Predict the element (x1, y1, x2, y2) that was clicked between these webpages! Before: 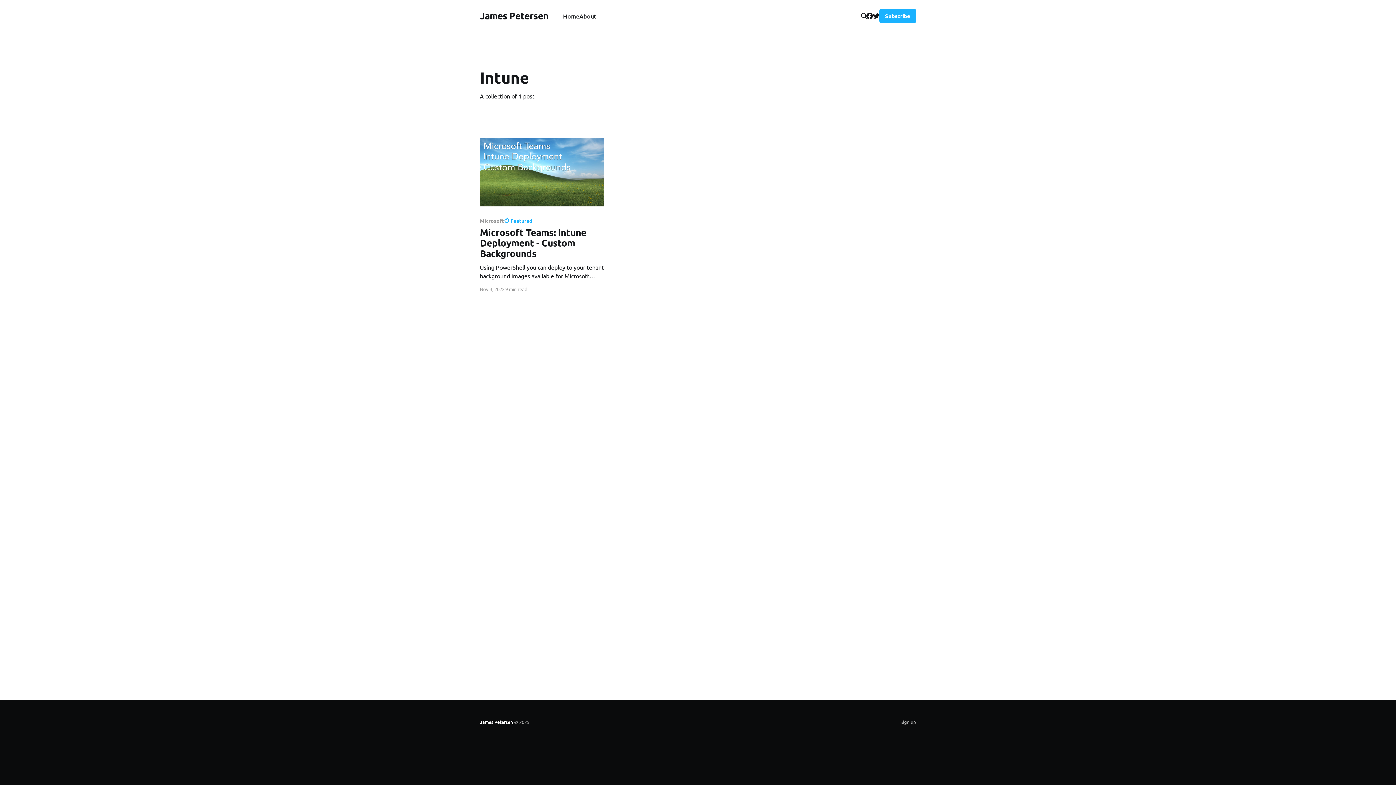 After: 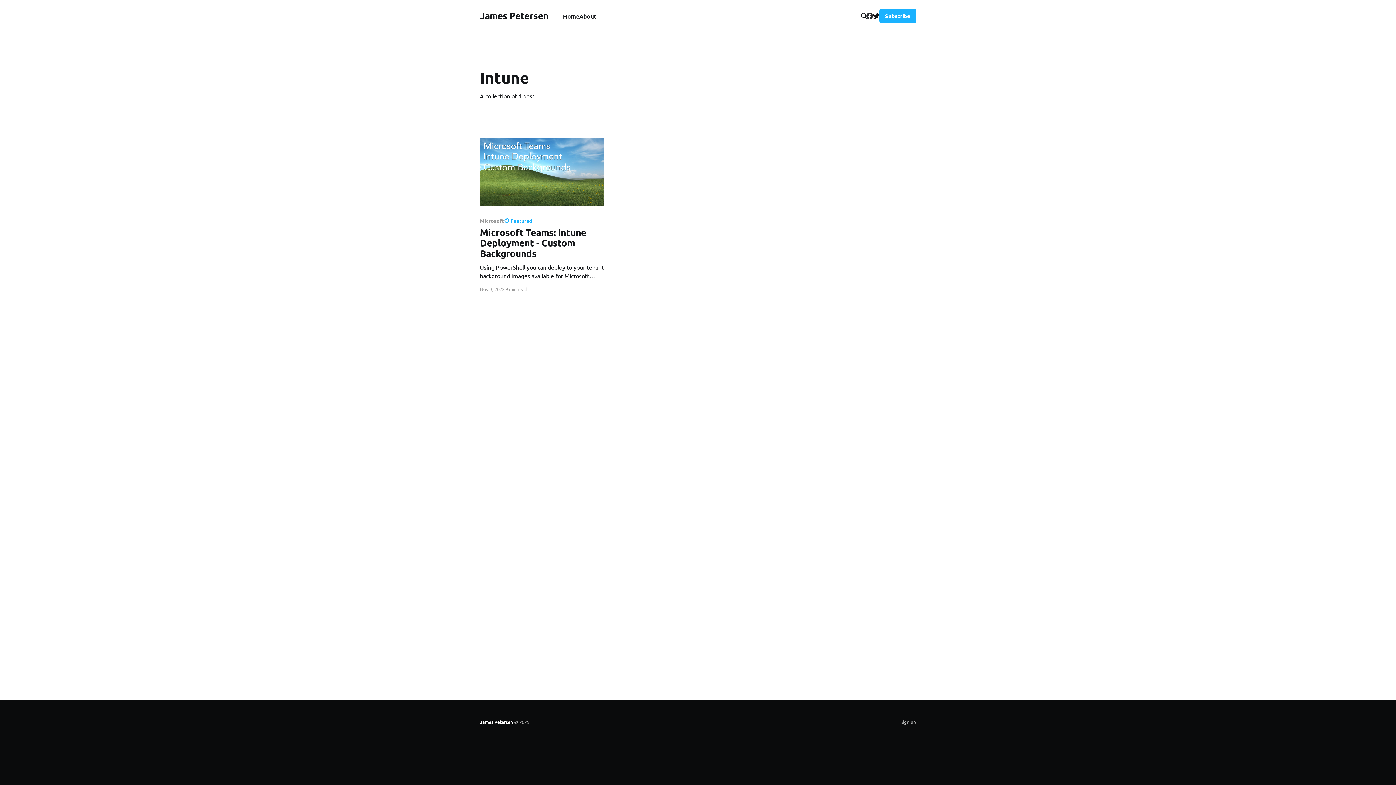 Action: bbox: (866, 12, 872, 19)